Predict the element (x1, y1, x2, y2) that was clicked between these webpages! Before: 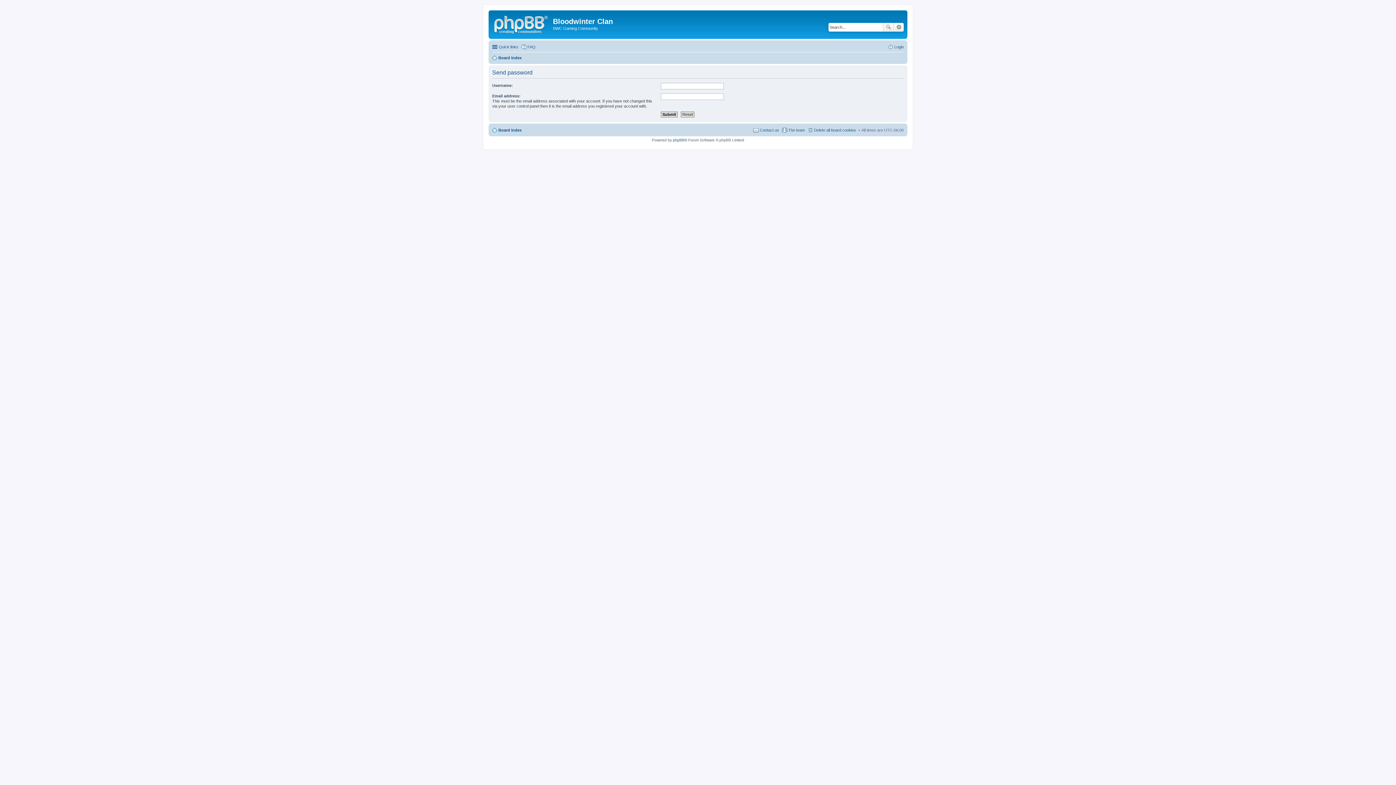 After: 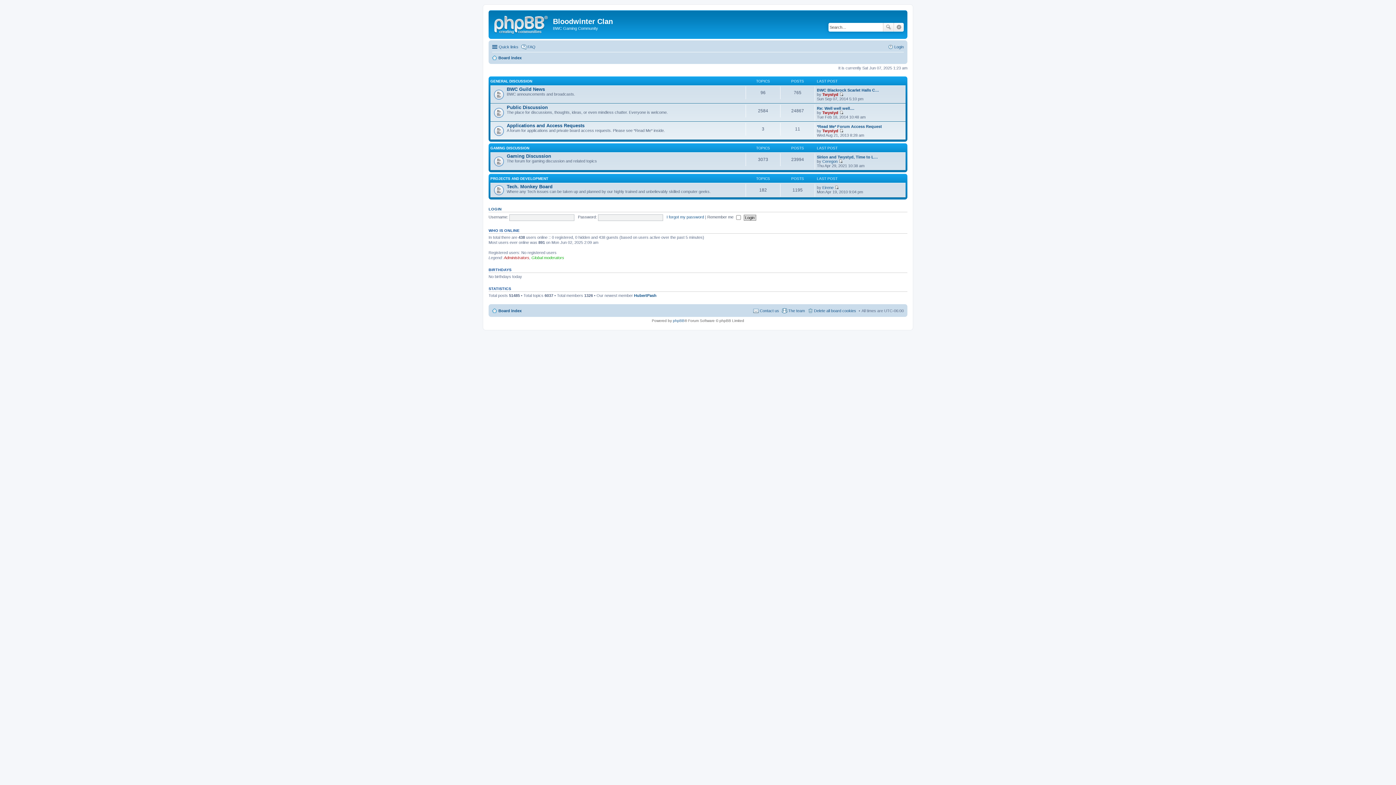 Action: bbox: (492, 53, 521, 62) label: Board index